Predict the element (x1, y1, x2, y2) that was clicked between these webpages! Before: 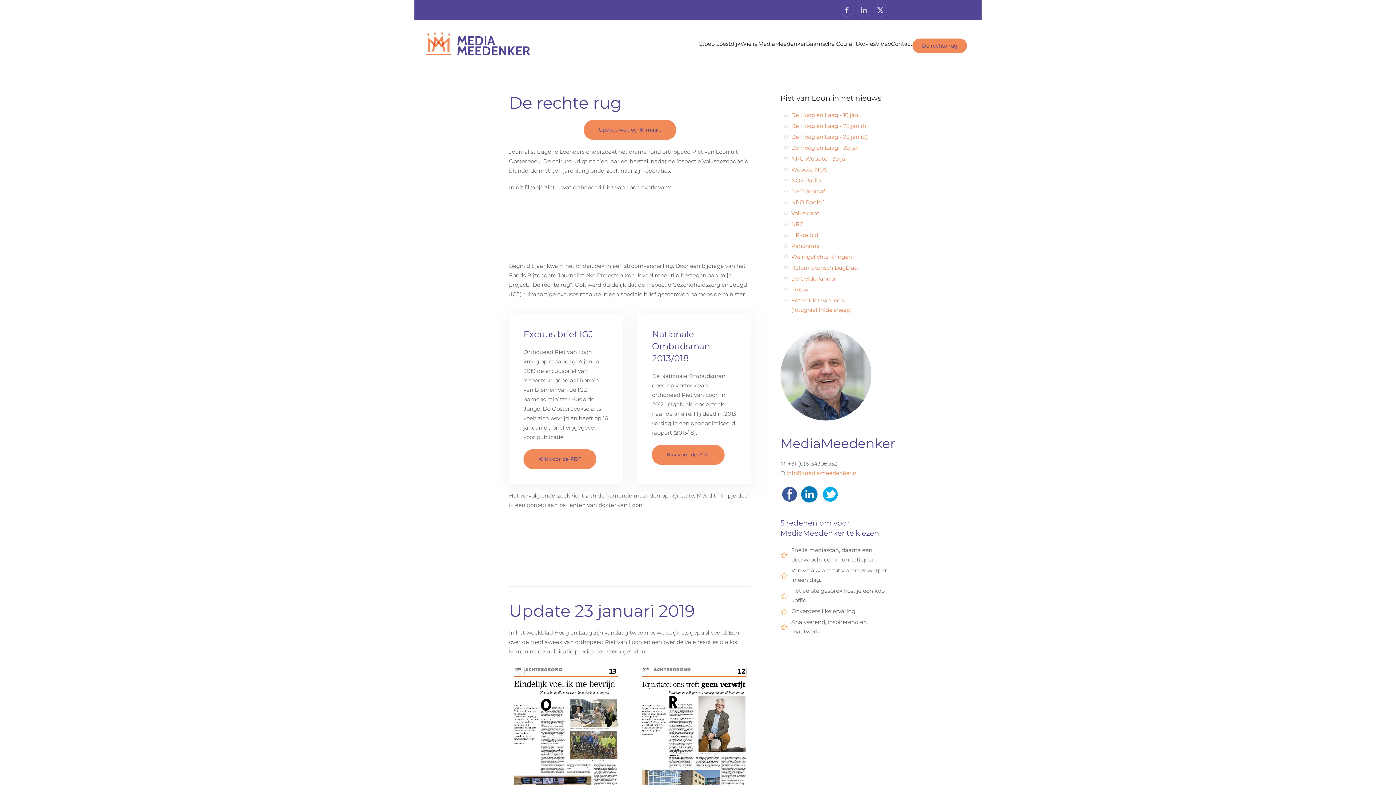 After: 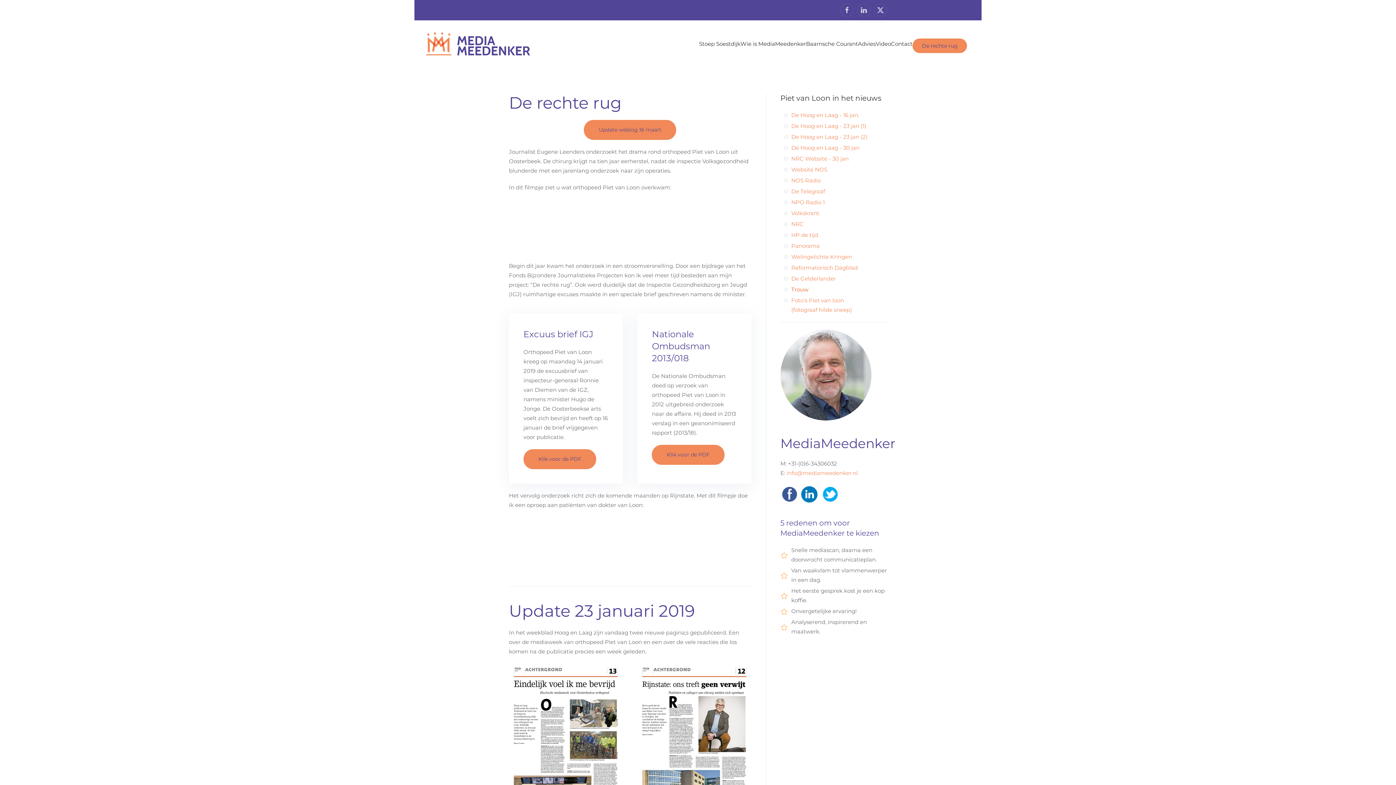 Action: label: Trouw bbox: (791, 286, 808, 293)